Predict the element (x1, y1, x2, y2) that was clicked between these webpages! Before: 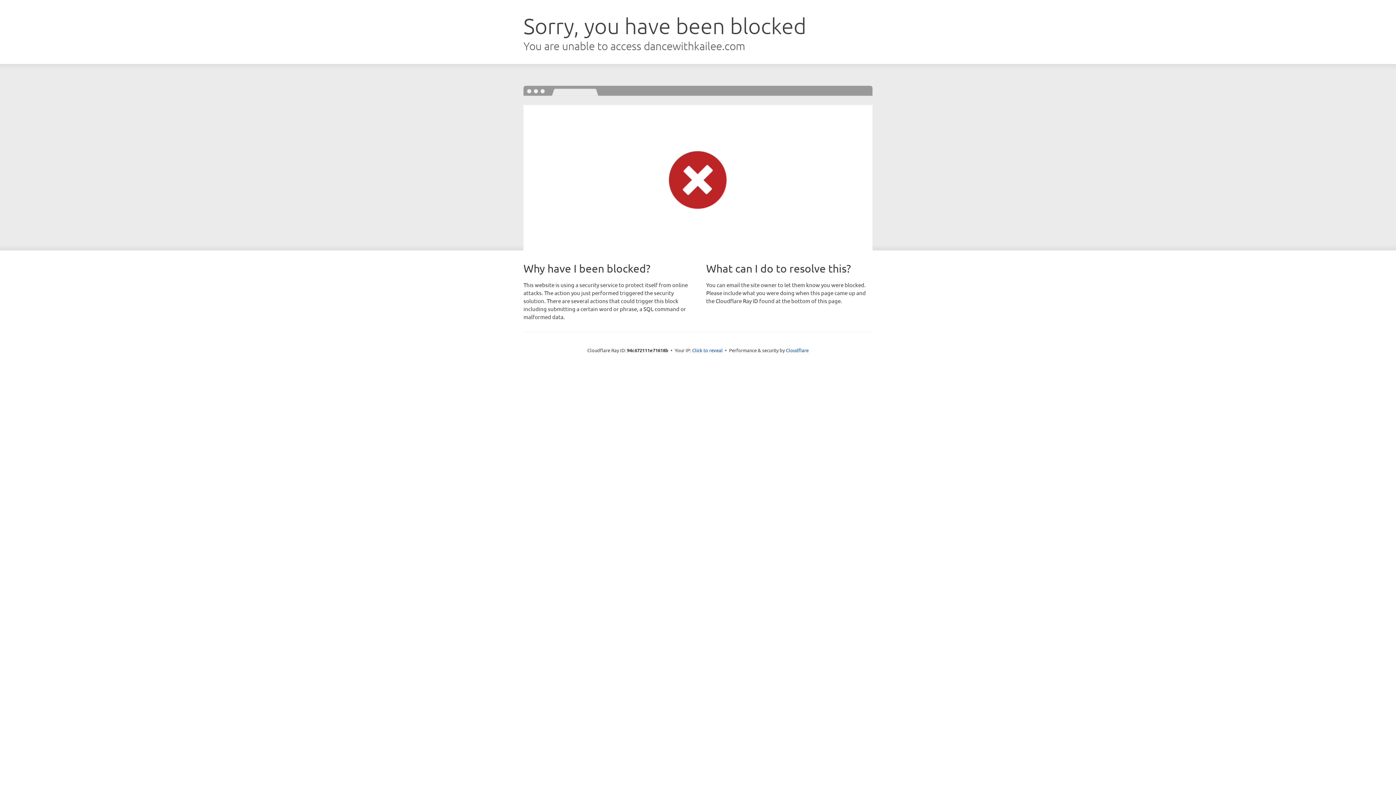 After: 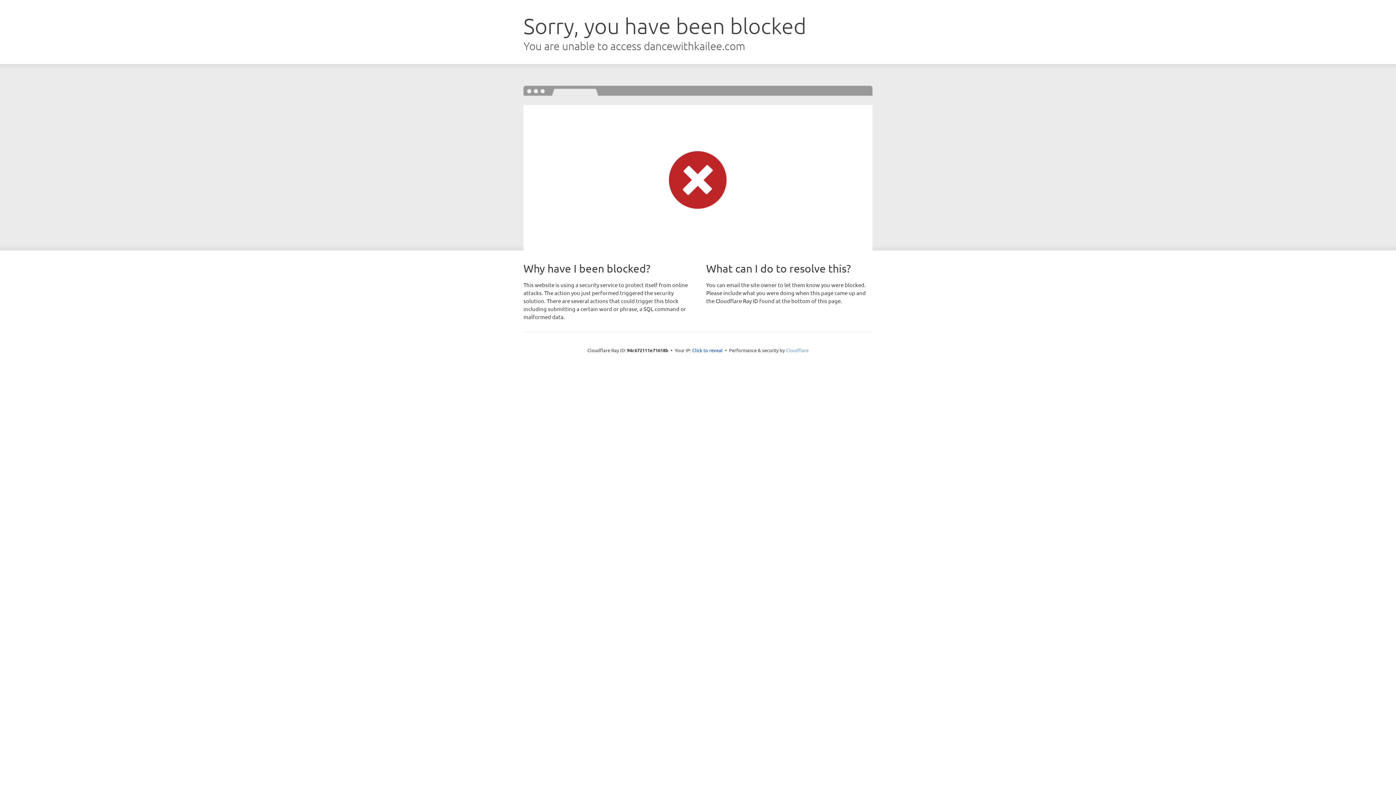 Action: bbox: (786, 347, 808, 353) label: Cloudflare